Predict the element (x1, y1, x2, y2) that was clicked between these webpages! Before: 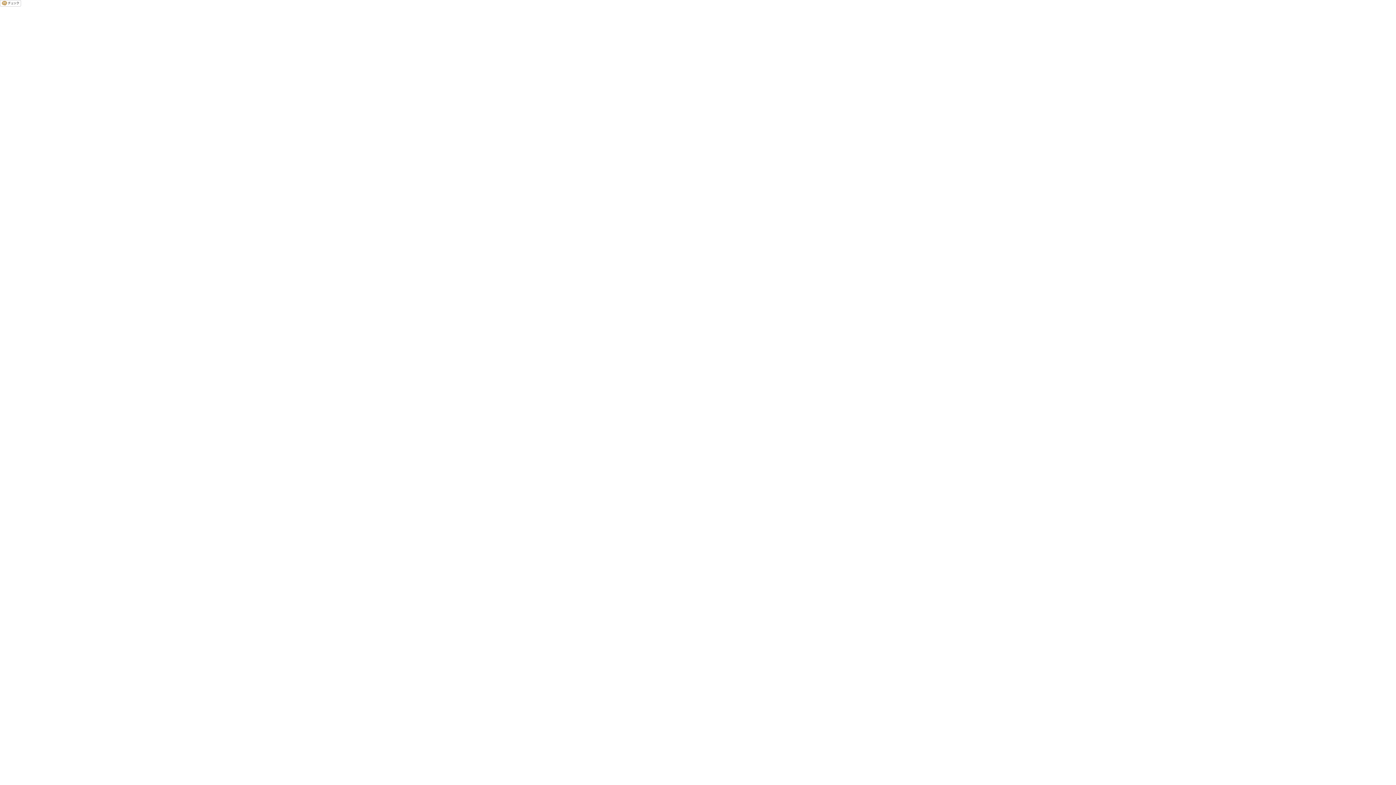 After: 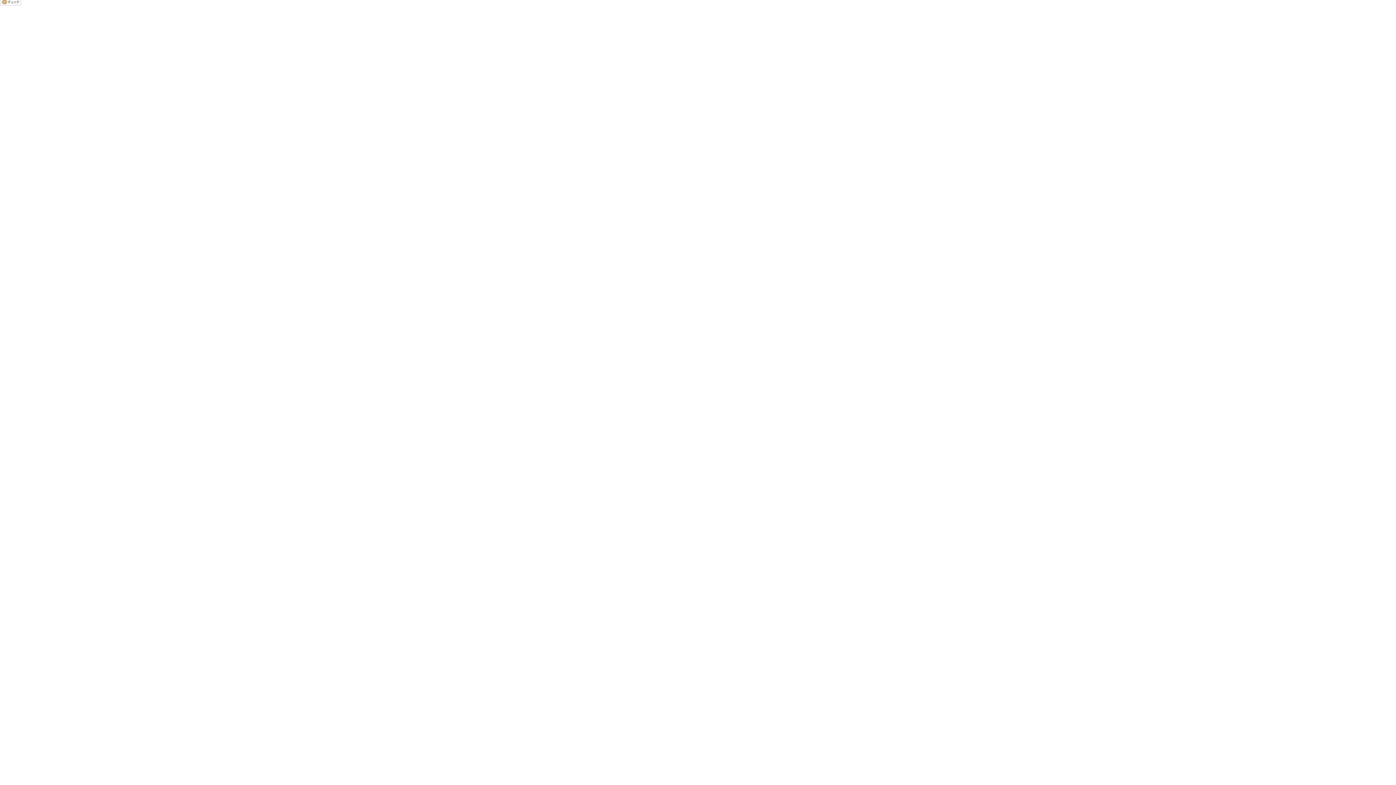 Action: bbox: (0, 2, 21, 7)